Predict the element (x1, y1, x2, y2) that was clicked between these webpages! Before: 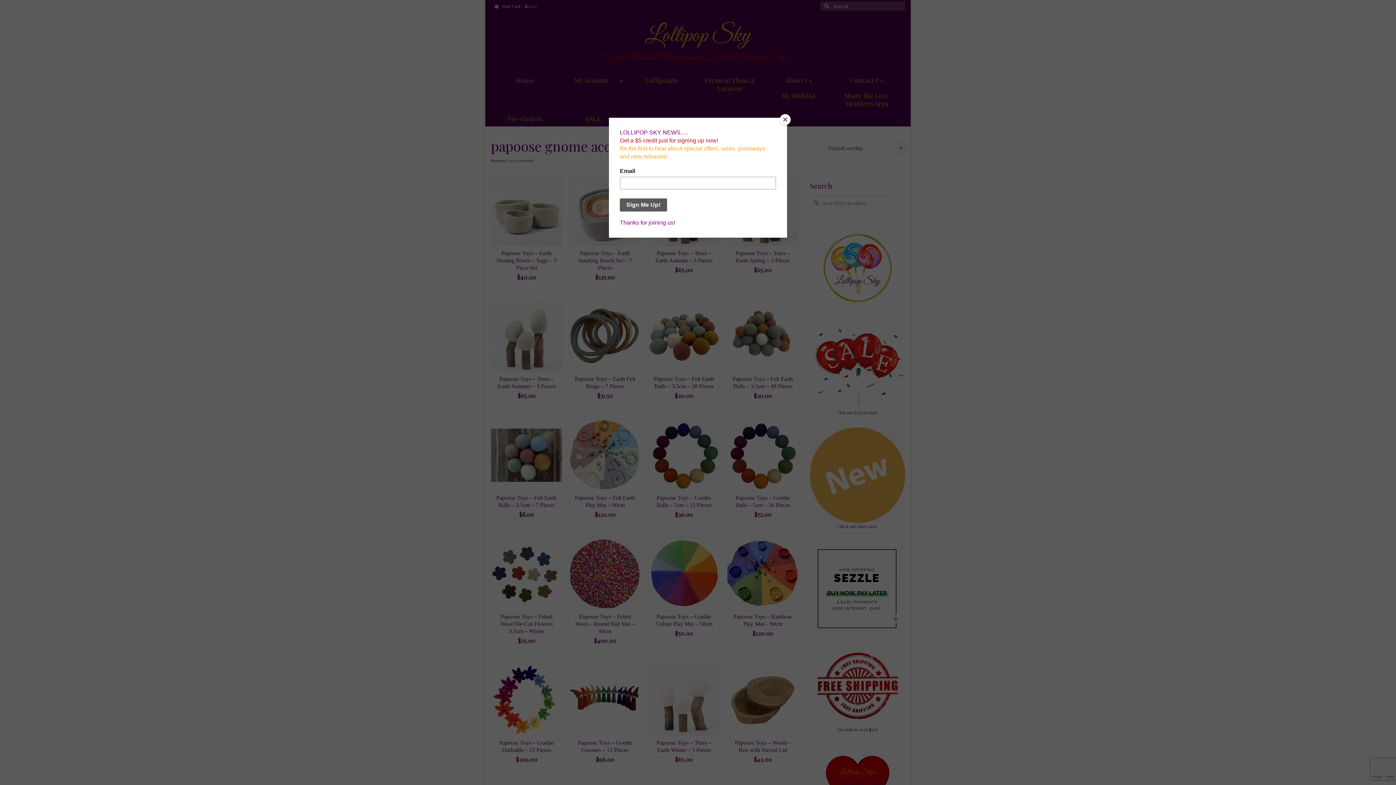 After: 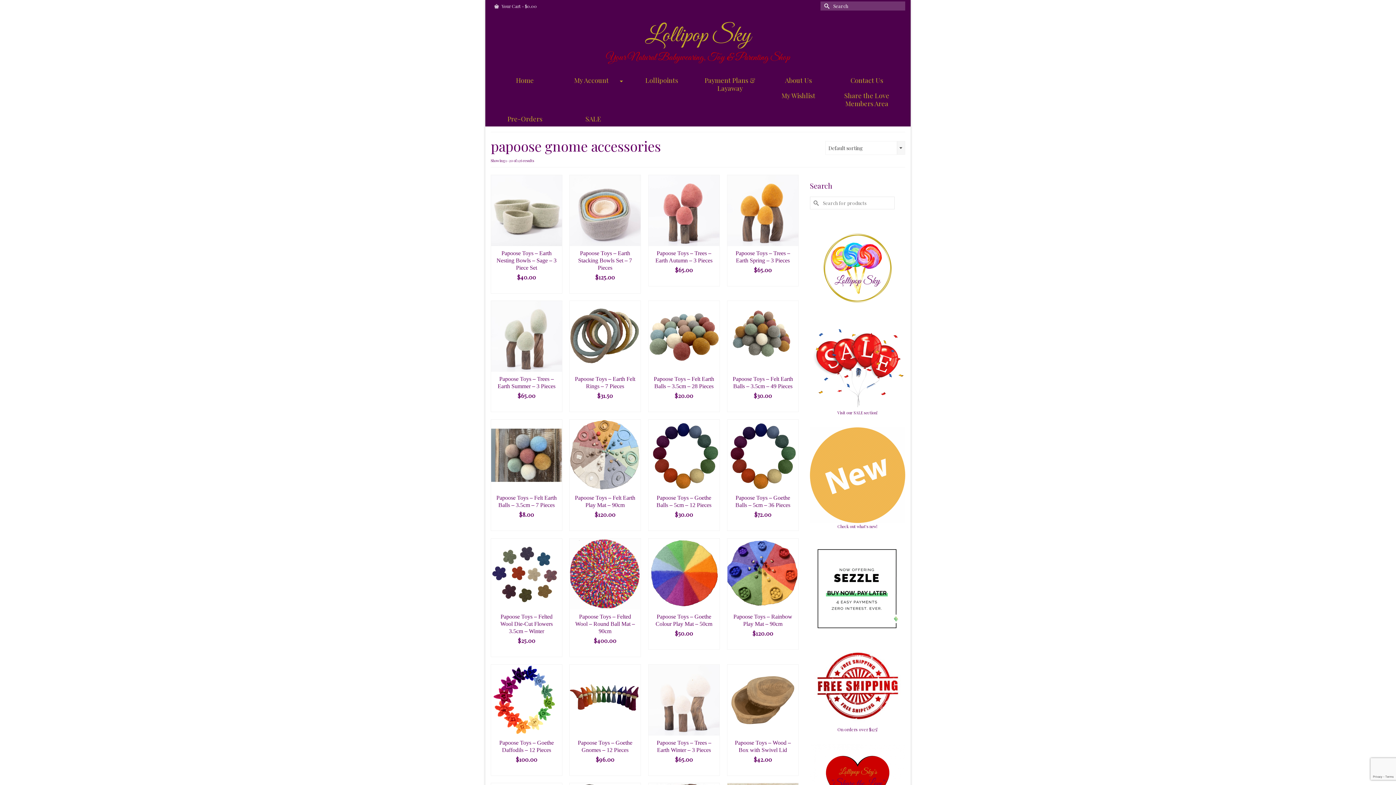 Action: bbox: (780, 114, 790, 125) label: Close